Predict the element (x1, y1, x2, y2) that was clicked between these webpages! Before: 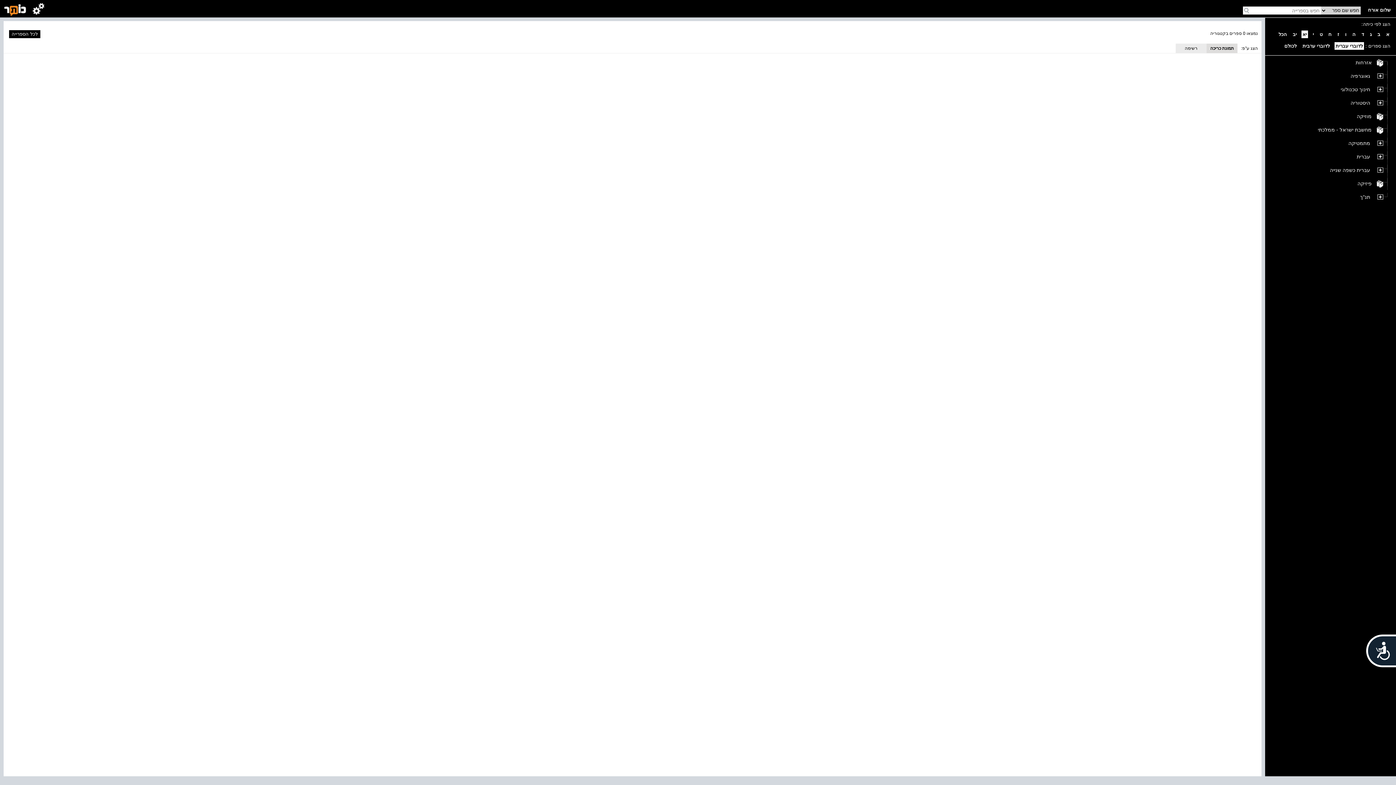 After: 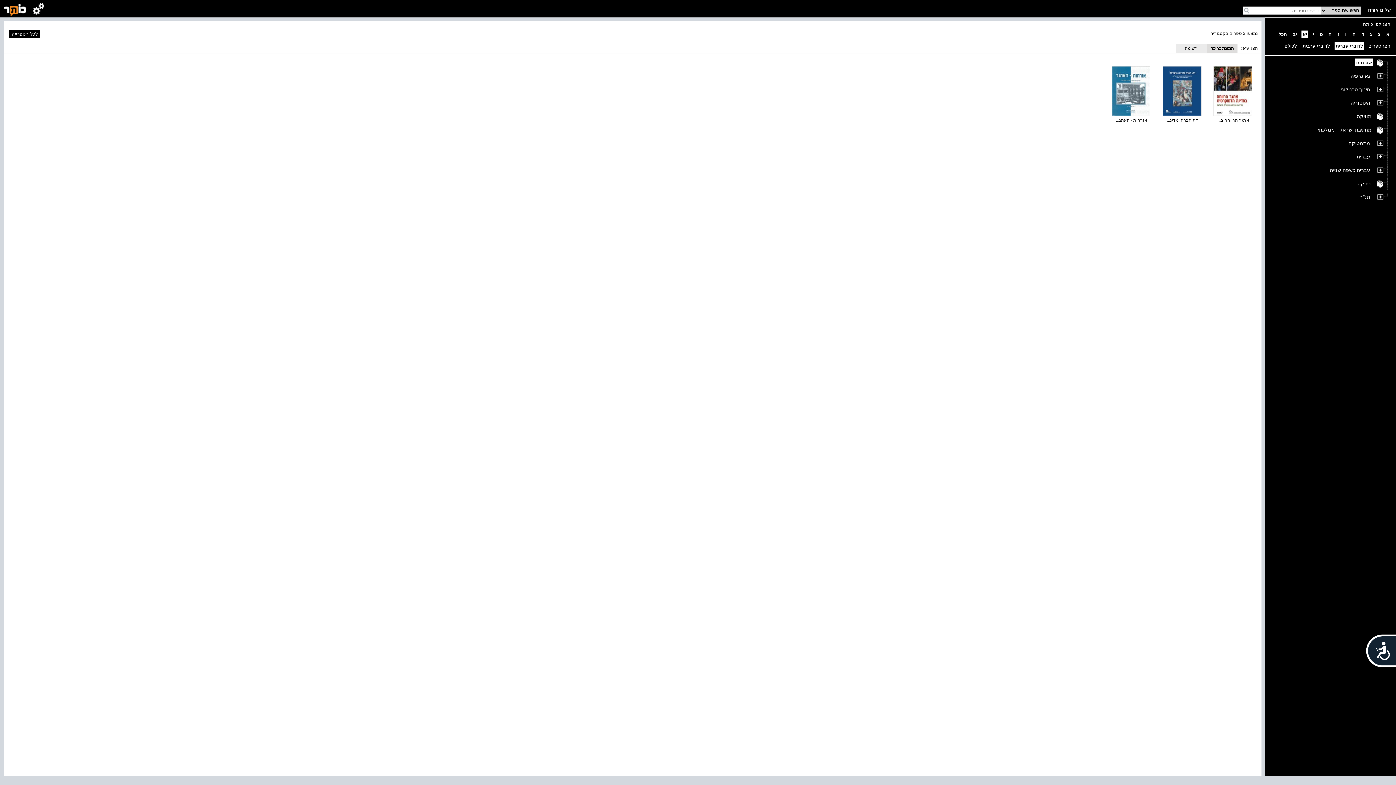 Action: label: אזרחות bbox: (1354, 58, 1373, 66)